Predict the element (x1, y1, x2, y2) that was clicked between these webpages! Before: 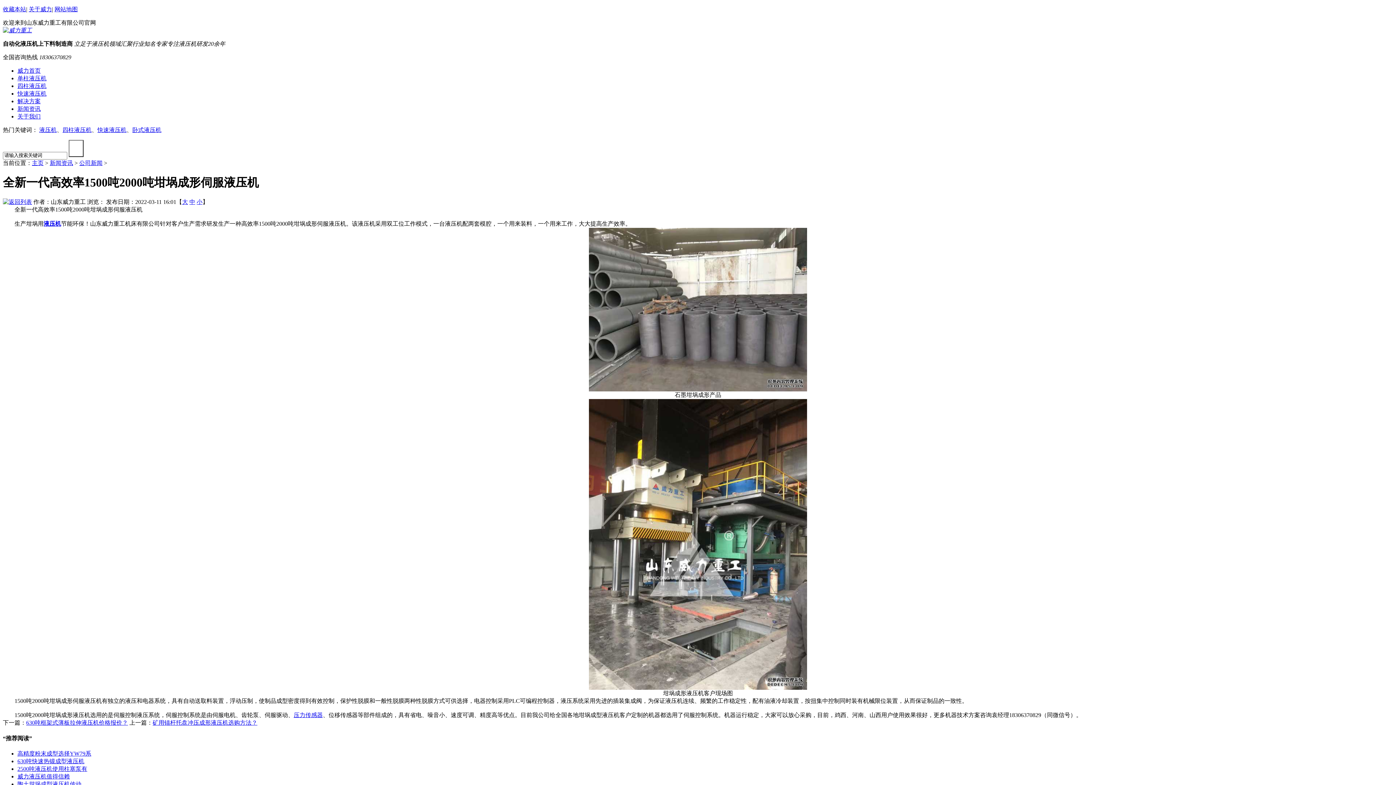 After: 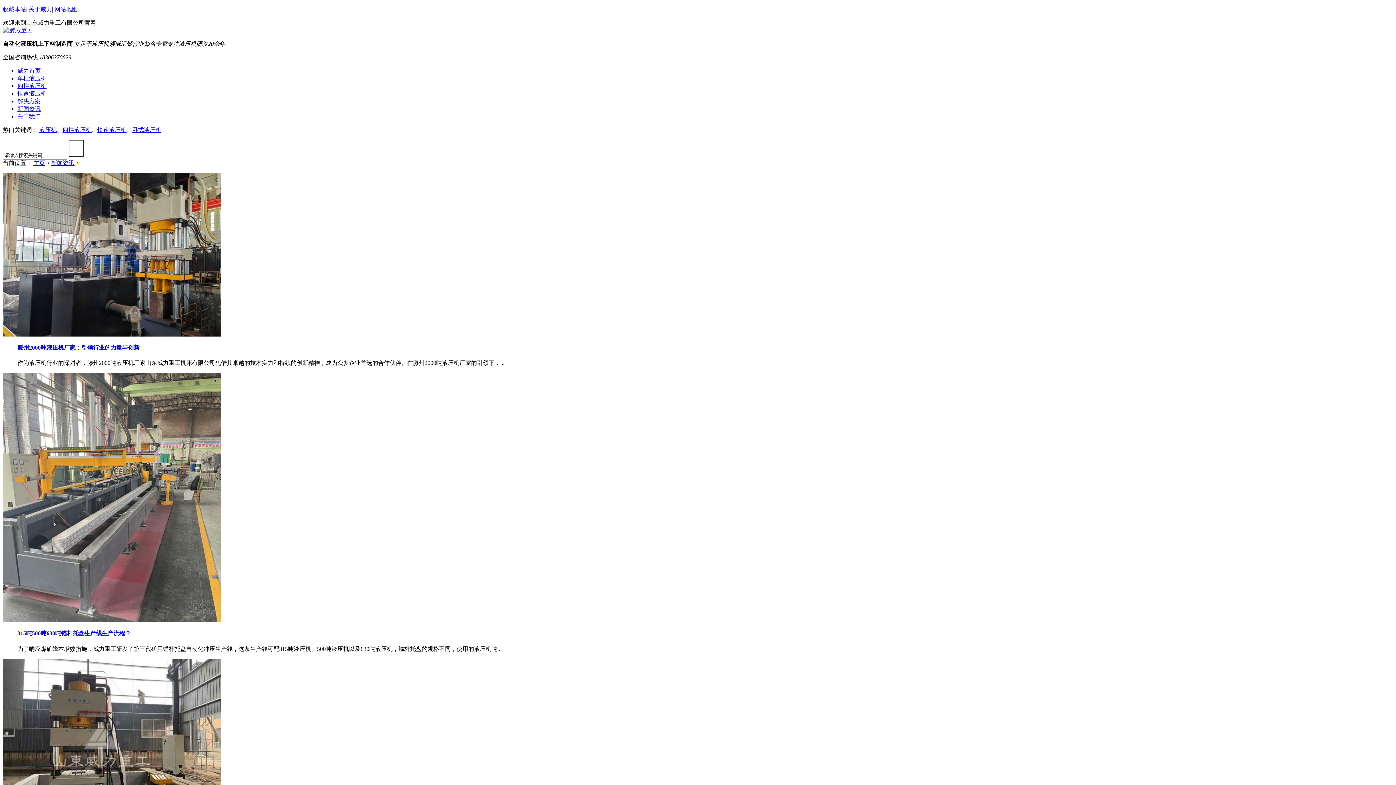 Action: label: 新闻资讯 bbox: (49, 159, 73, 166)